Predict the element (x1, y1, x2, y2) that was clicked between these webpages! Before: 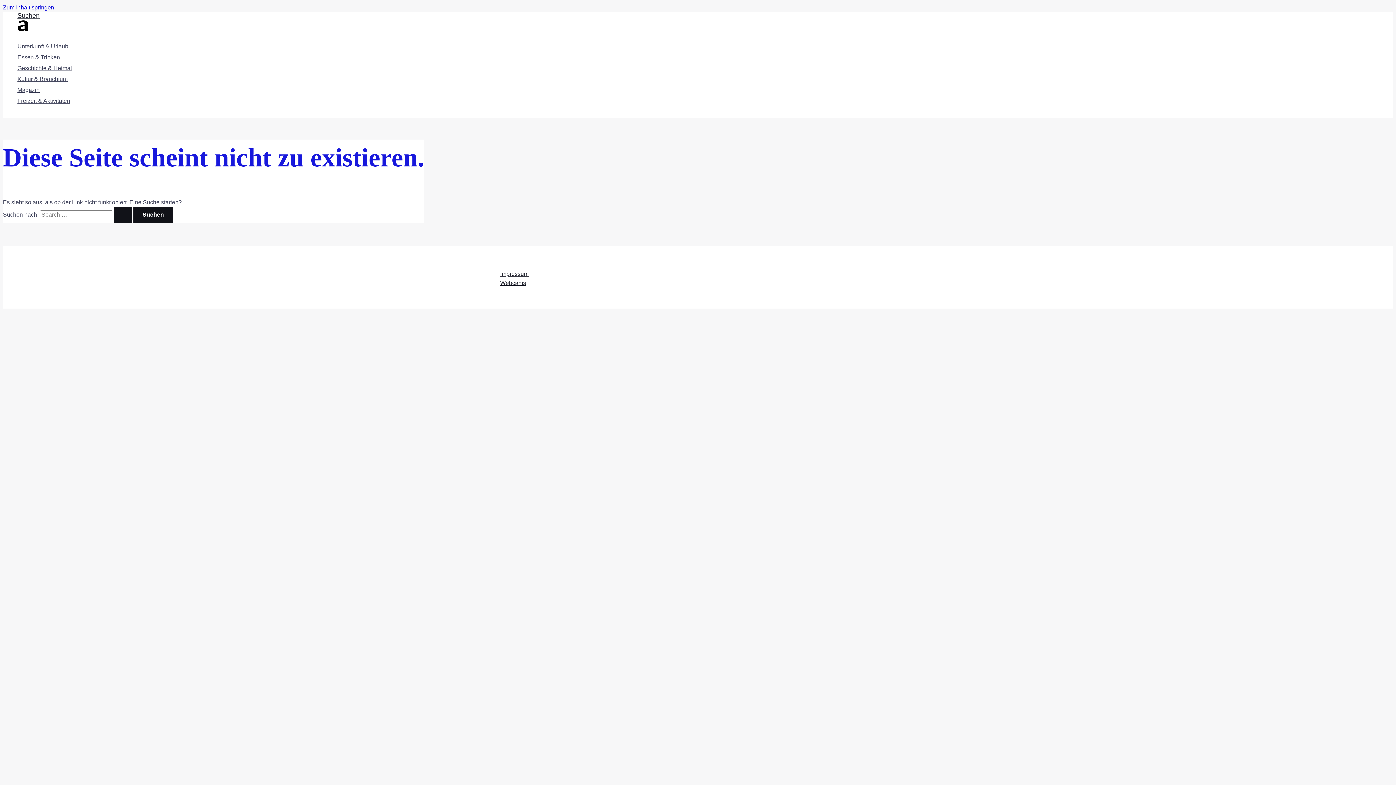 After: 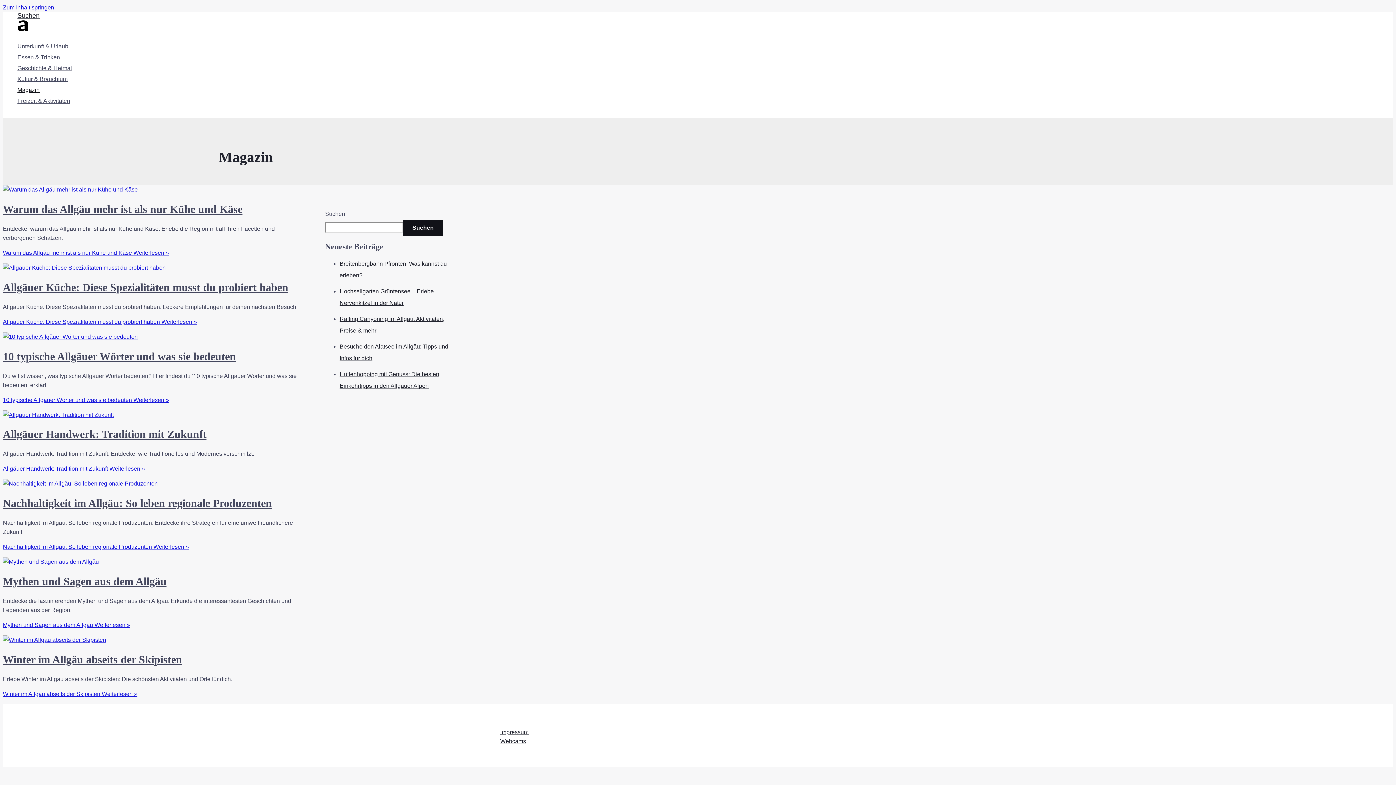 Action: label: Magazin bbox: (17, 84, 72, 95)